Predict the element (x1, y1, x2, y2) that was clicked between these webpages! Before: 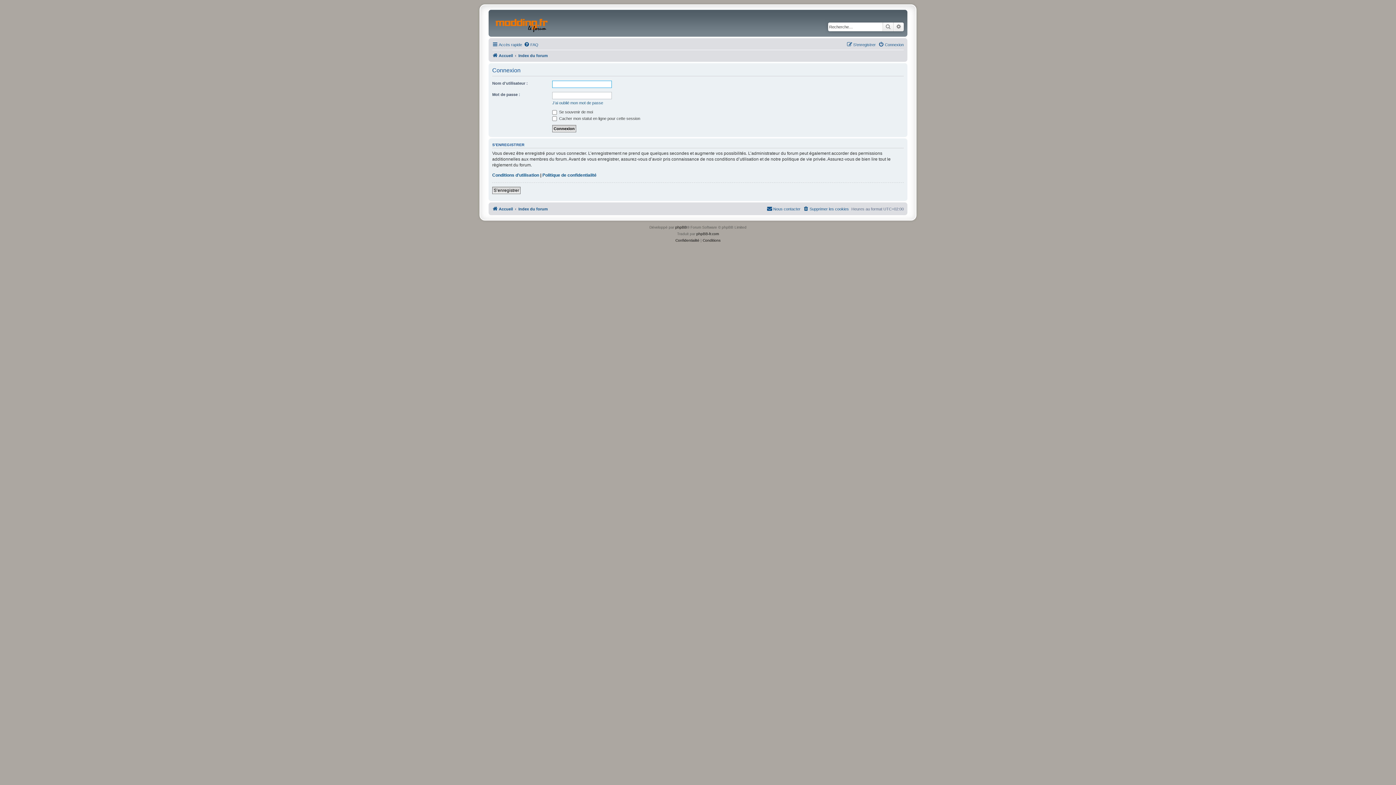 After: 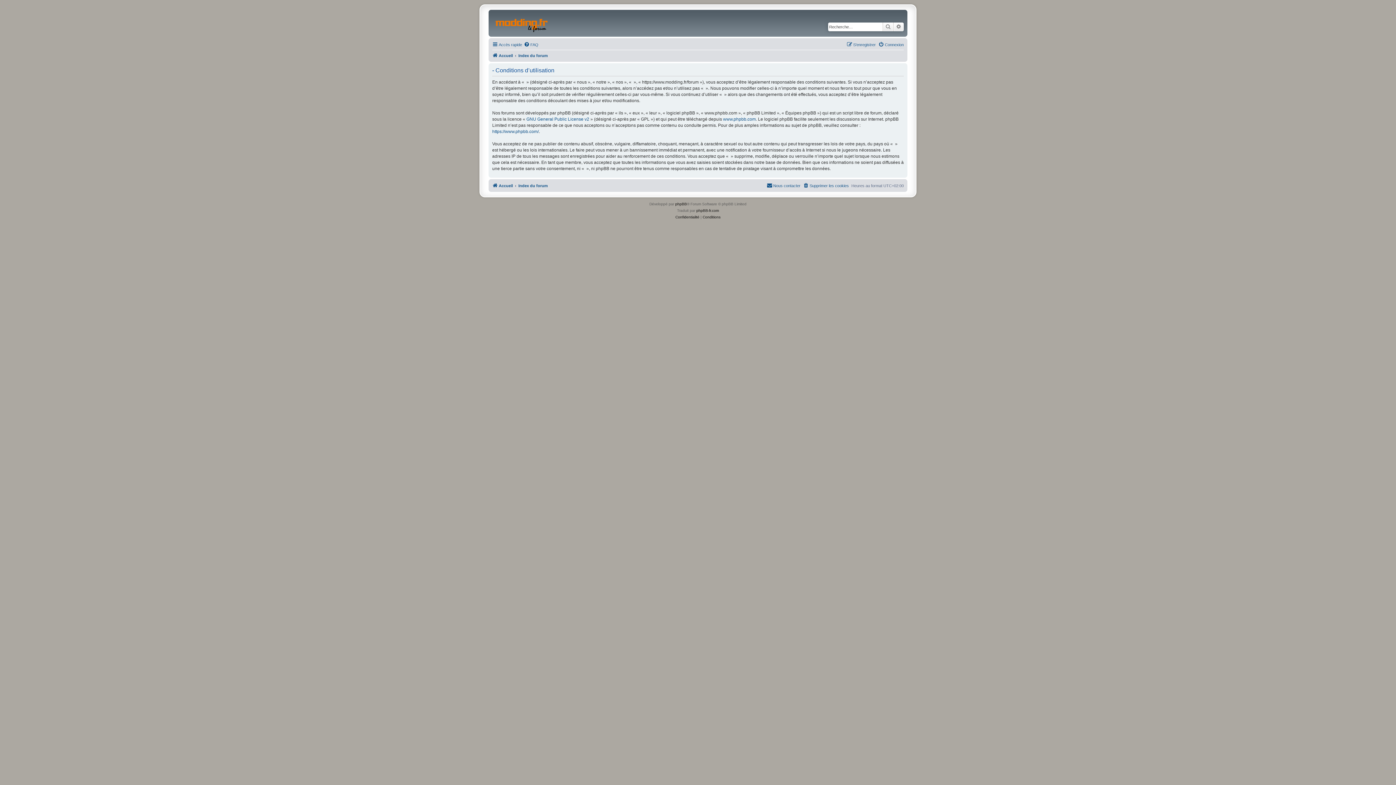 Action: label: Conditions bbox: (702, 237, 720, 243)